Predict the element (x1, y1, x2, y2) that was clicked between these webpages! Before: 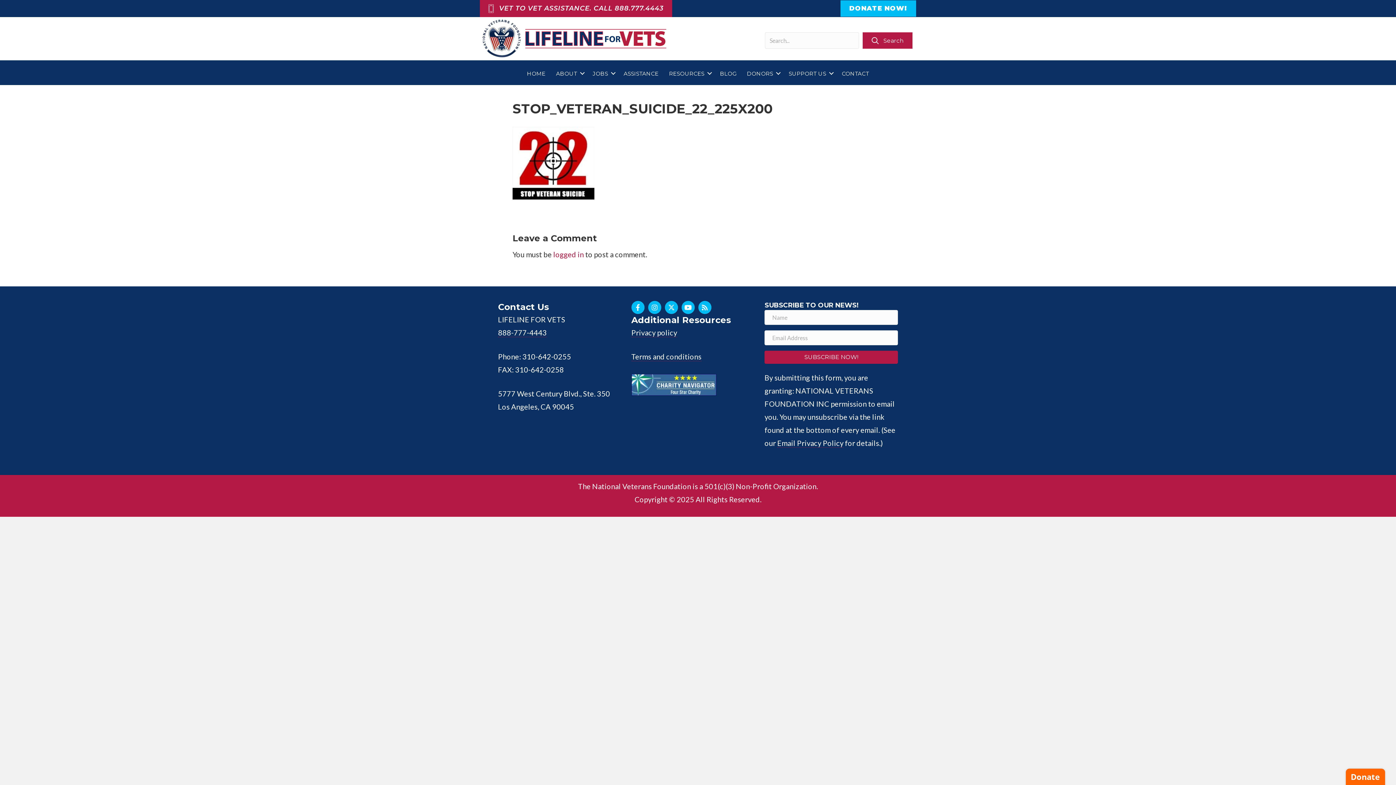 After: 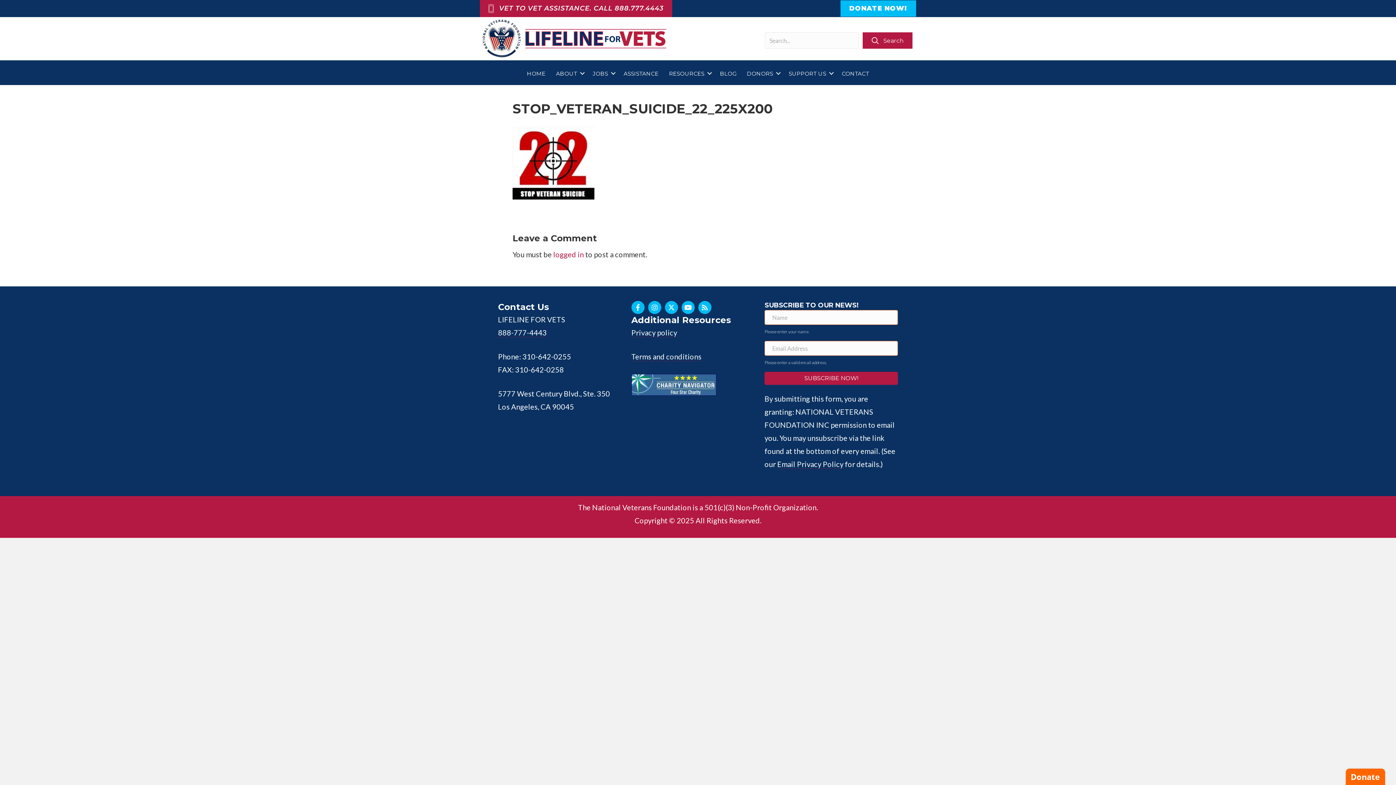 Action: bbox: (764, 350, 898, 363) label: SUBSCRIBE NOW!